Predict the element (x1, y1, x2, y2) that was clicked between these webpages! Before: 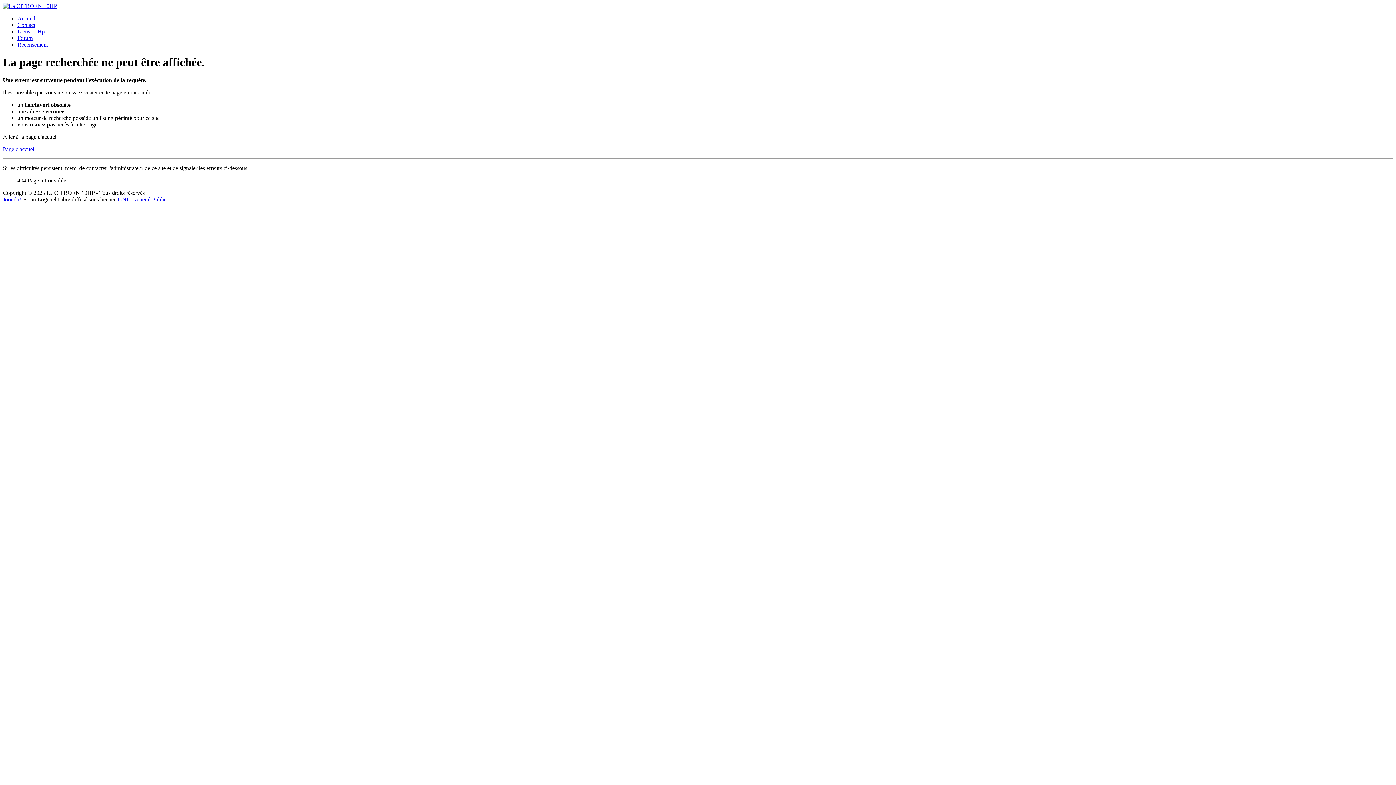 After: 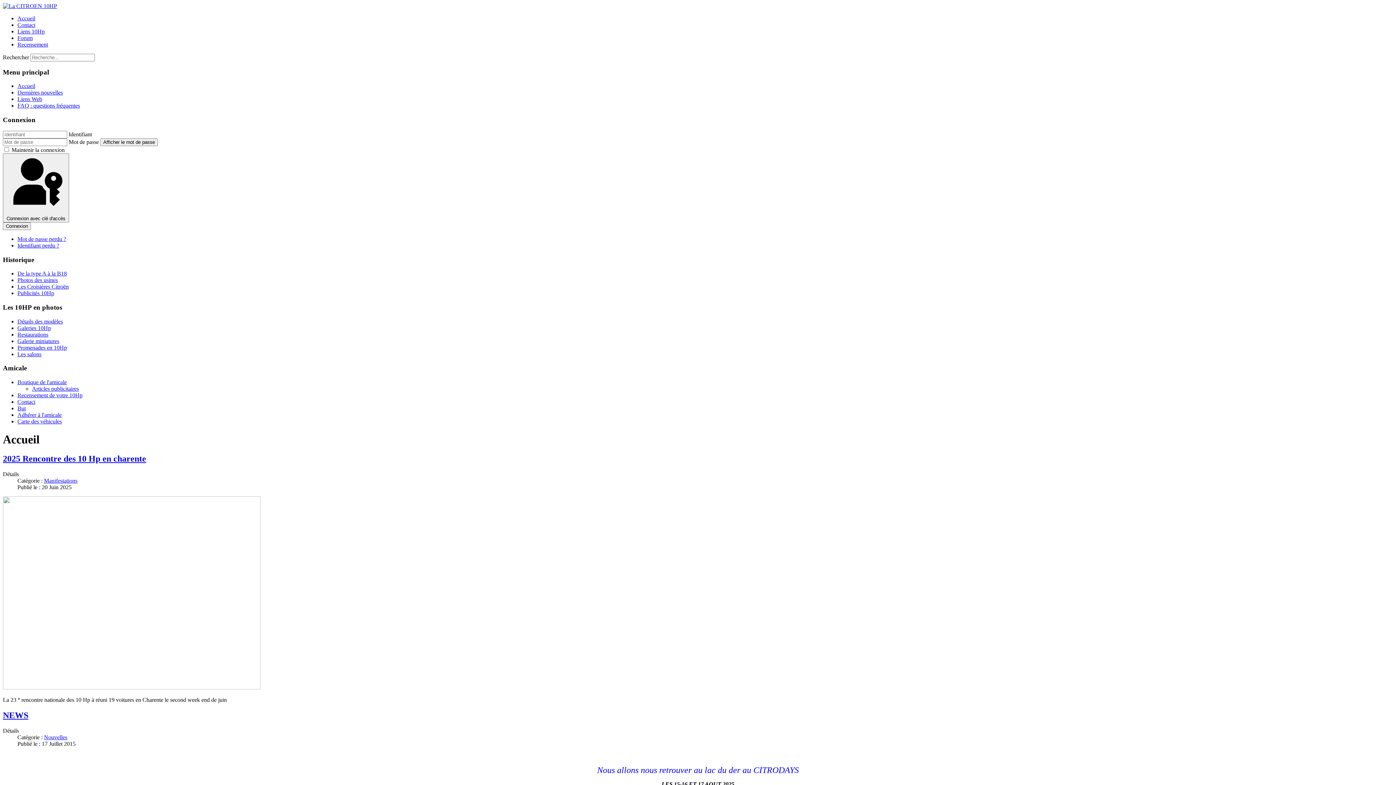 Action: label: Accueil bbox: (17, 15, 35, 21)